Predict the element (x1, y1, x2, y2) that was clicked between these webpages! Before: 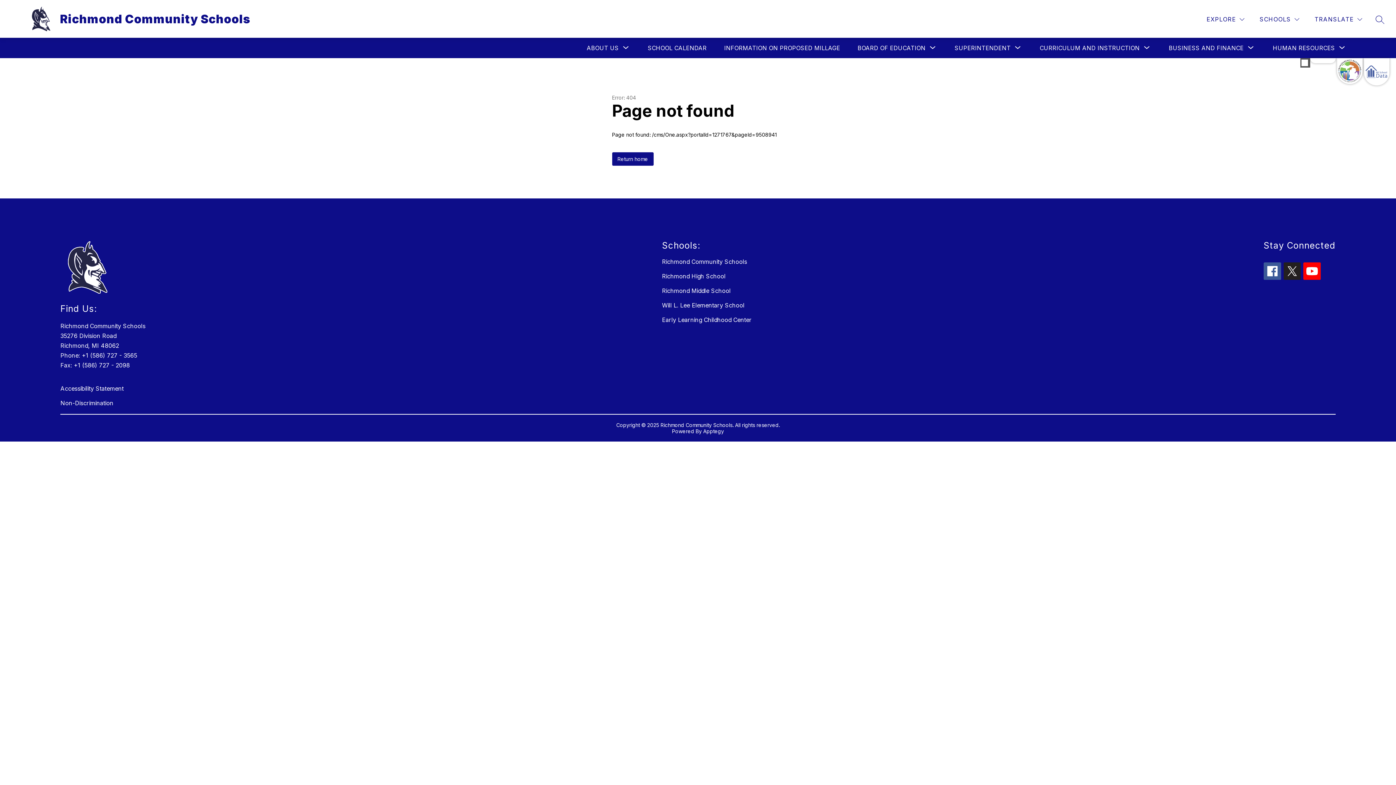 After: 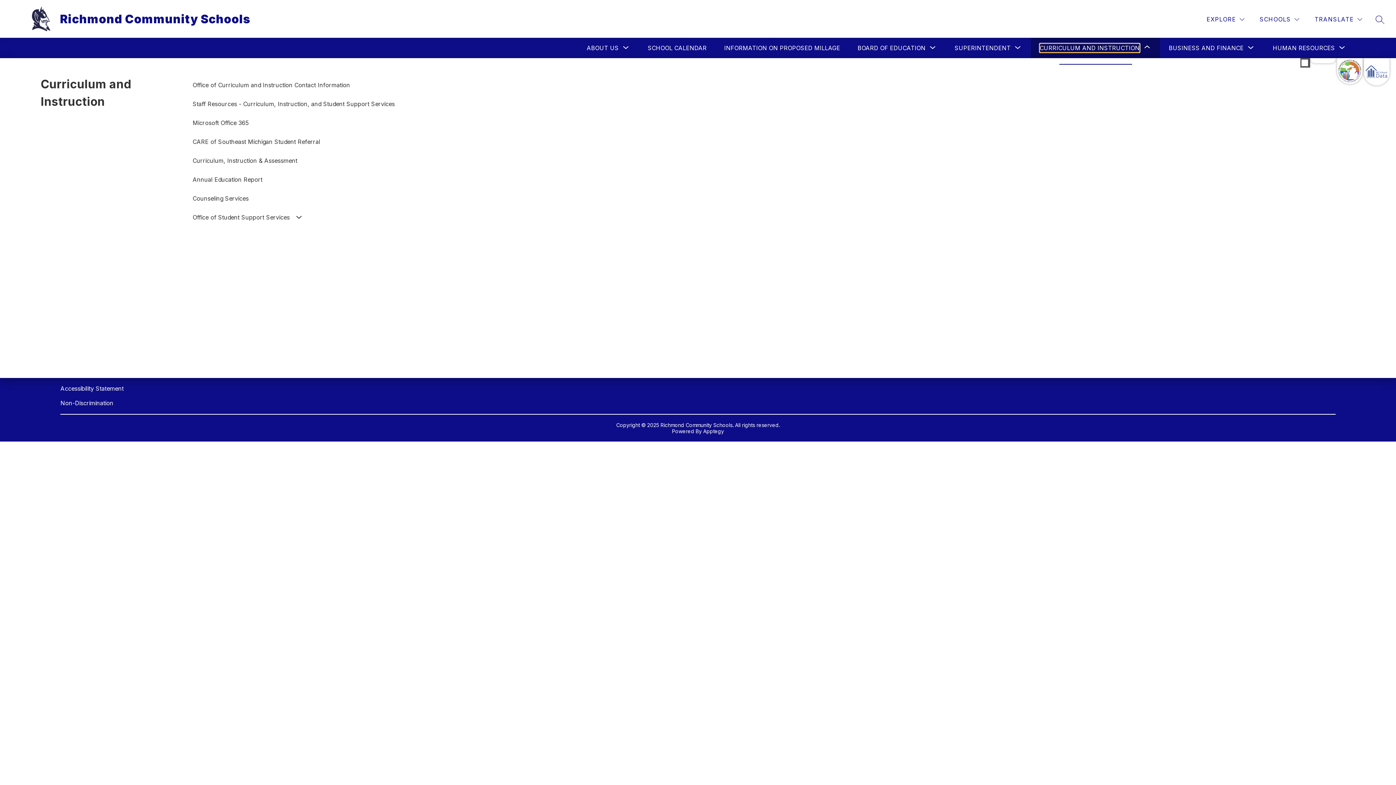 Action: label: Show submenu for Curriculum and Instruction bbox: (1040, 43, 1140, 52)